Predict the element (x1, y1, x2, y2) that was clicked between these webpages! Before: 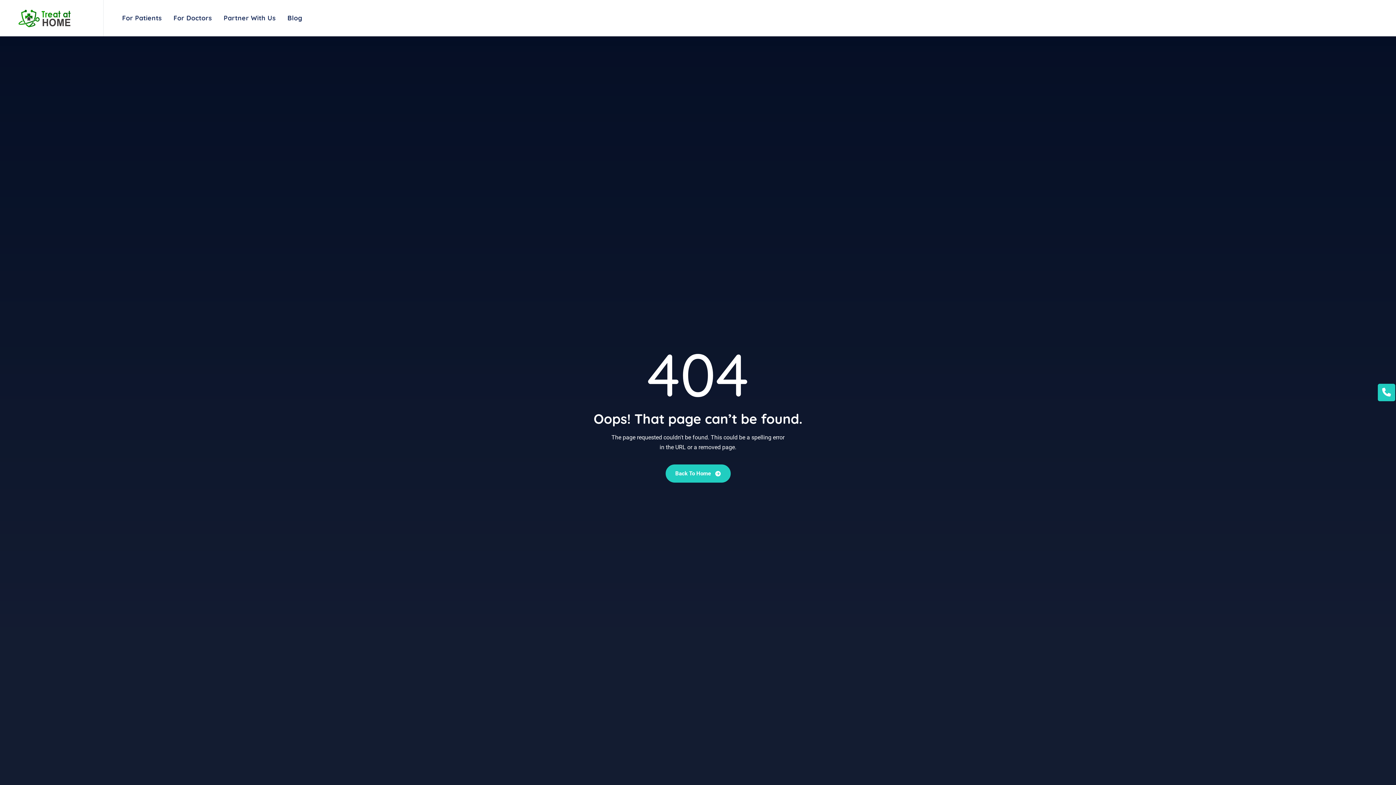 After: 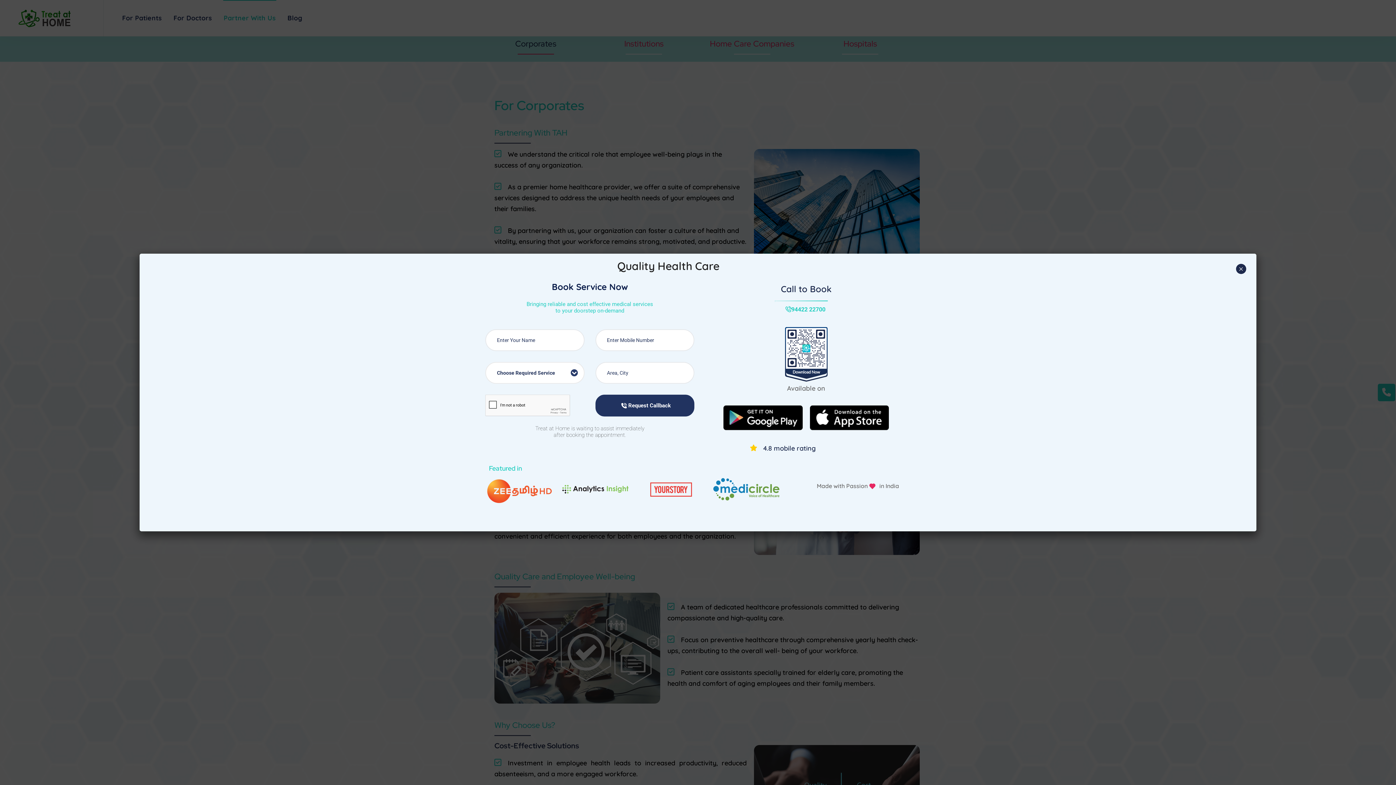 Action: bbox: (217, 0, 281, 36) label: Partner With Us